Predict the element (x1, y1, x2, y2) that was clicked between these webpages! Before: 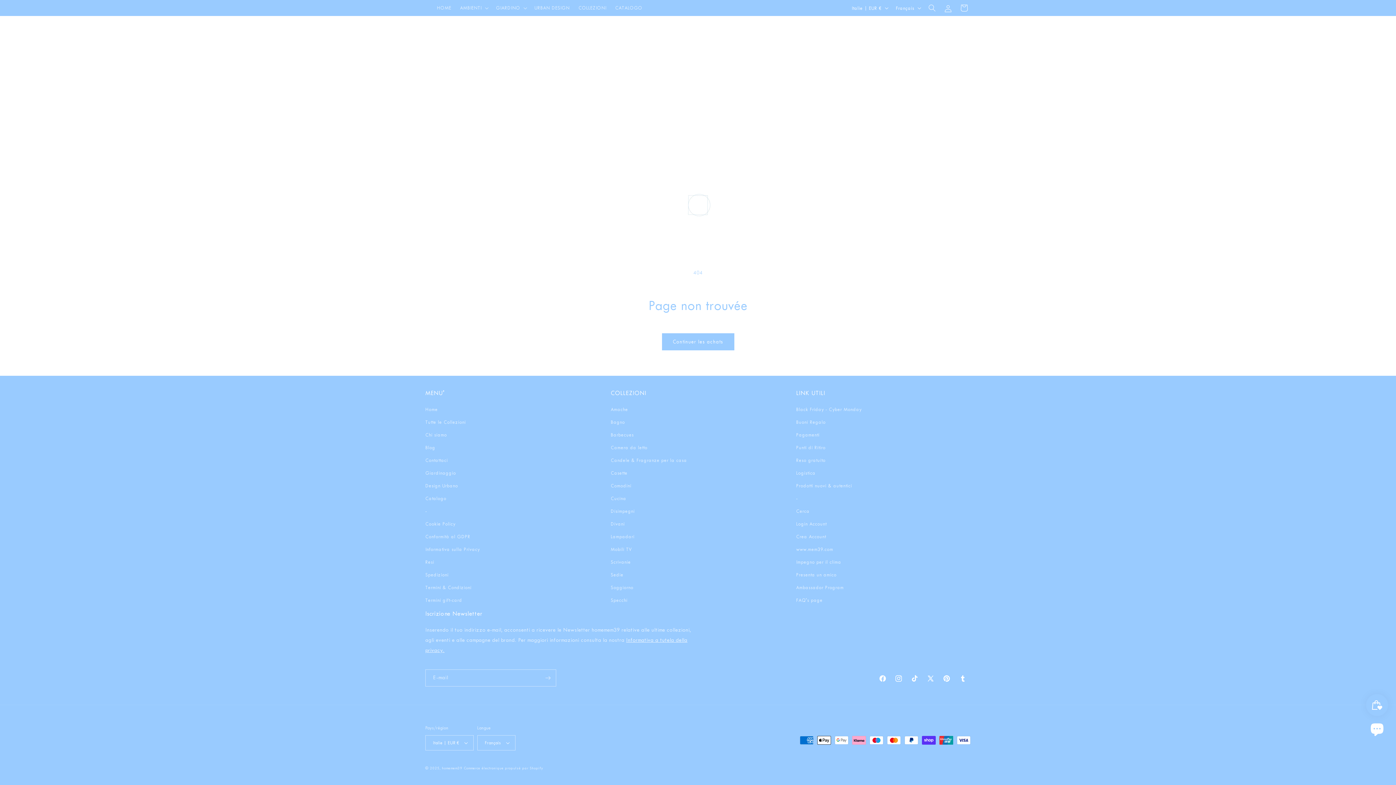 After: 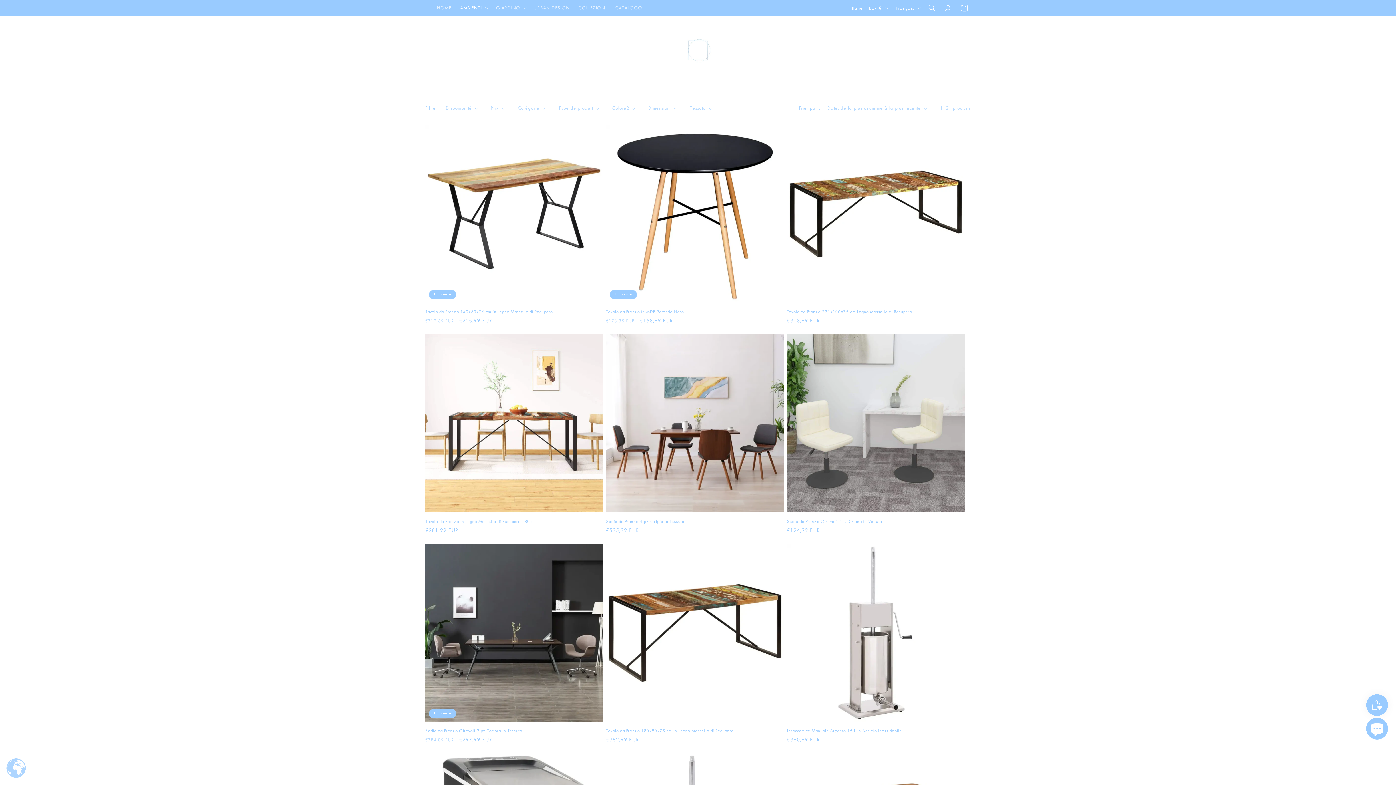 Action: label: Cucina bbox: (610, 492, 626, 505)